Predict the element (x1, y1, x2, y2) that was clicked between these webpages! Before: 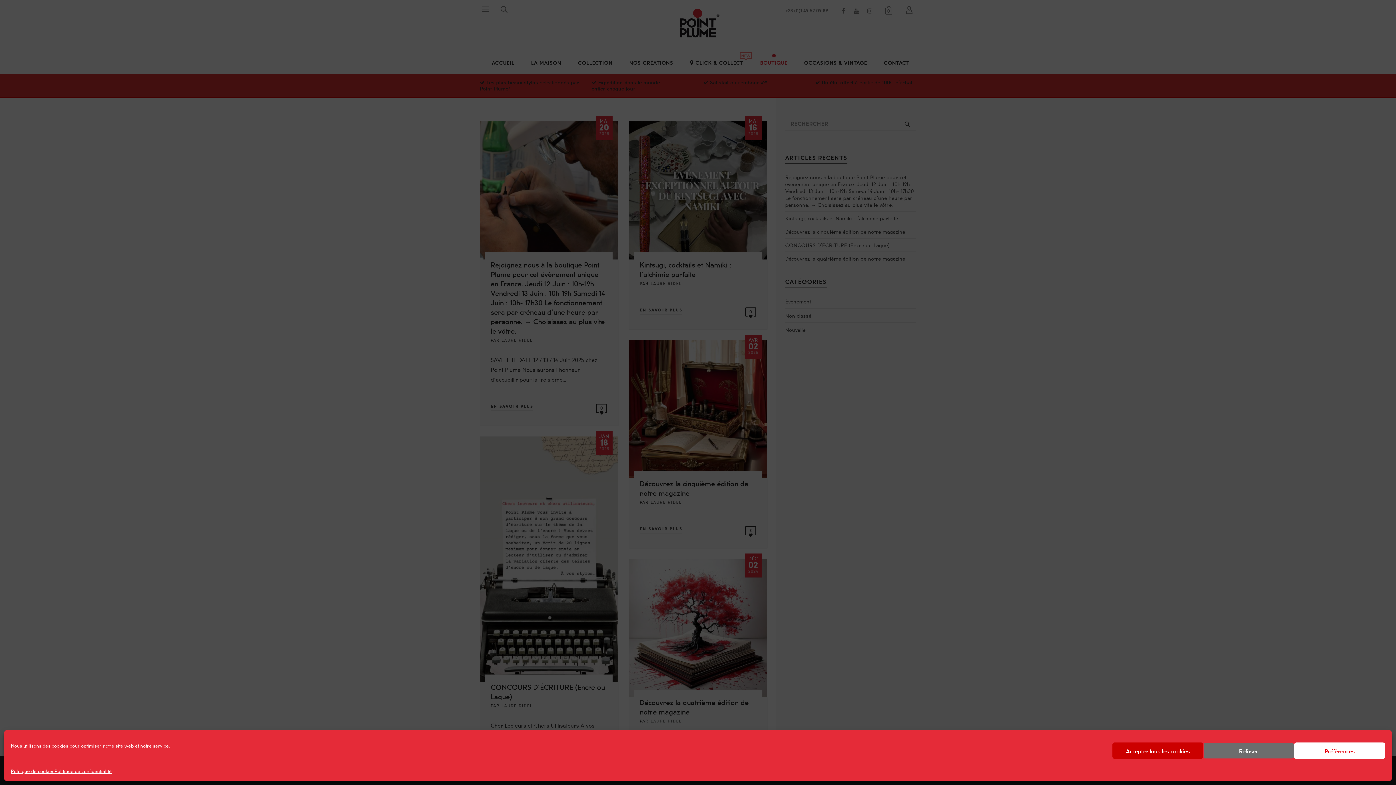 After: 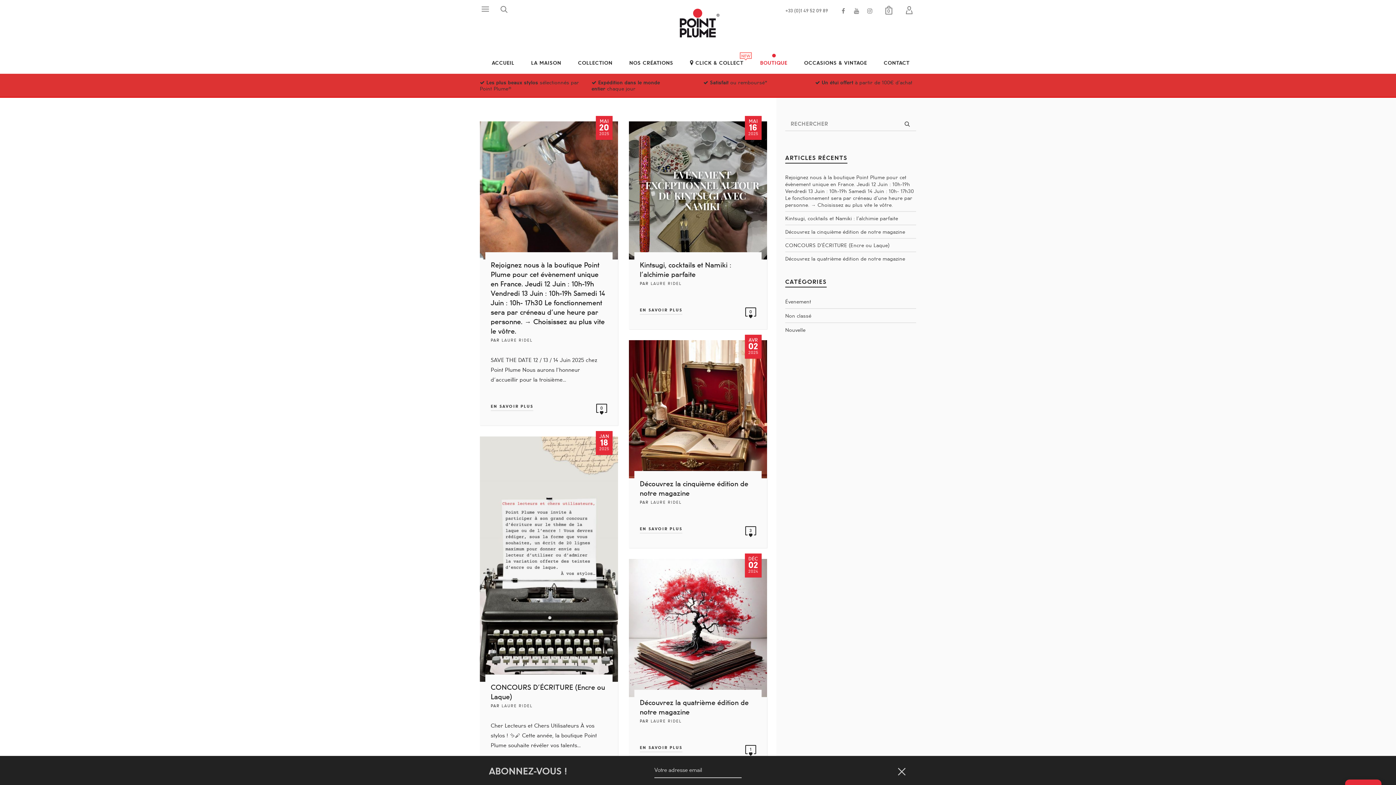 Action: label: Accepter tous les cookies bbox: (1112, 742, 1203, 759)